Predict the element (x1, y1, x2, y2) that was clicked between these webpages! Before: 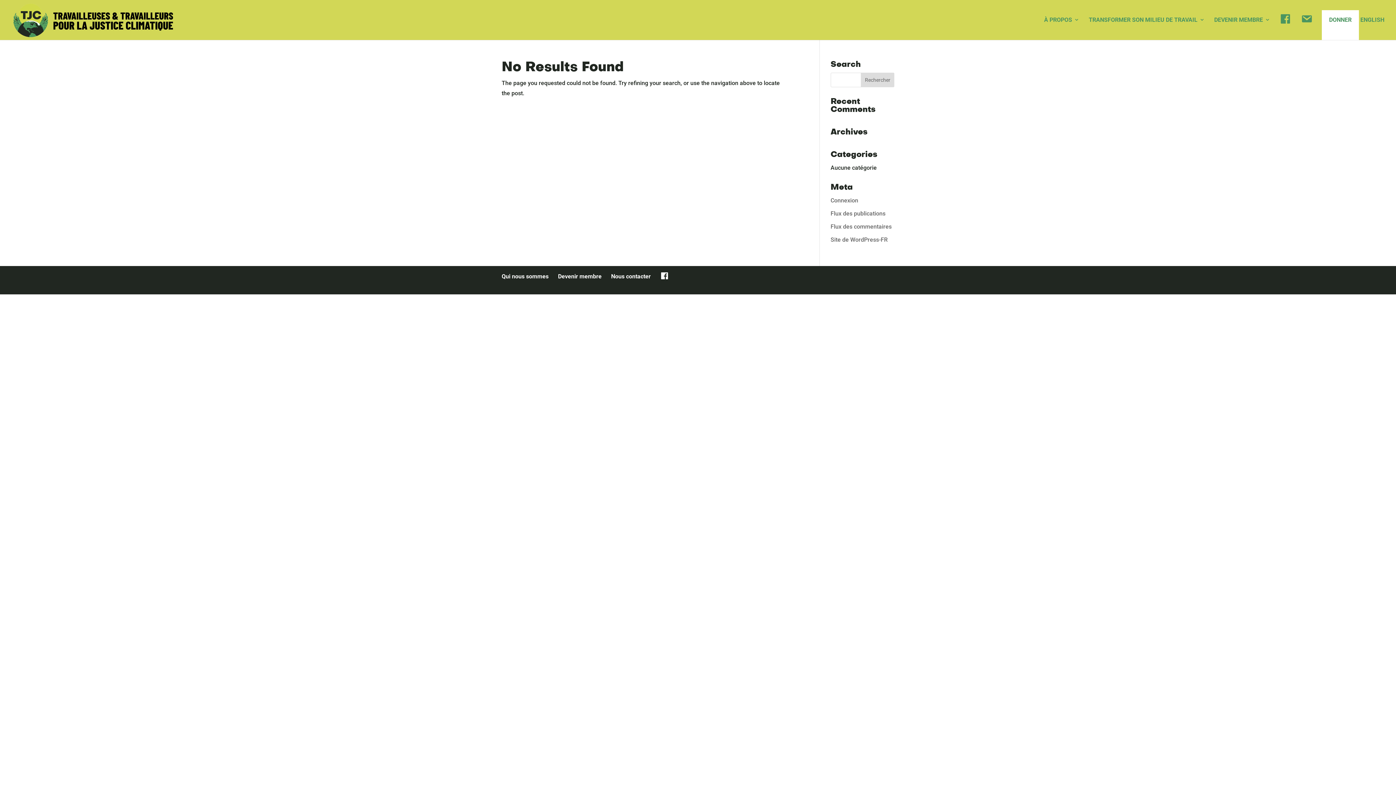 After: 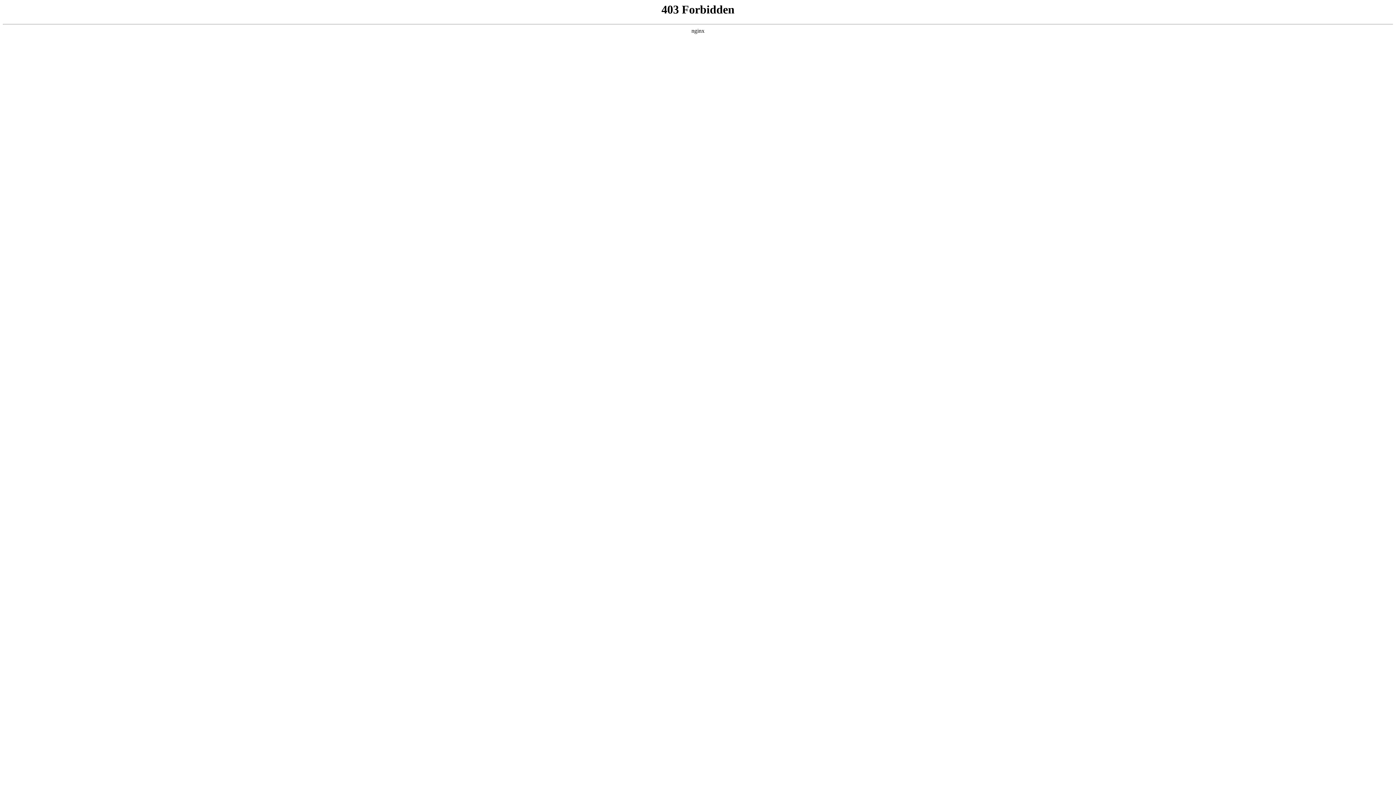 Action: bbox: (830, 236, 887, 243) label: Site de WordPress-FR